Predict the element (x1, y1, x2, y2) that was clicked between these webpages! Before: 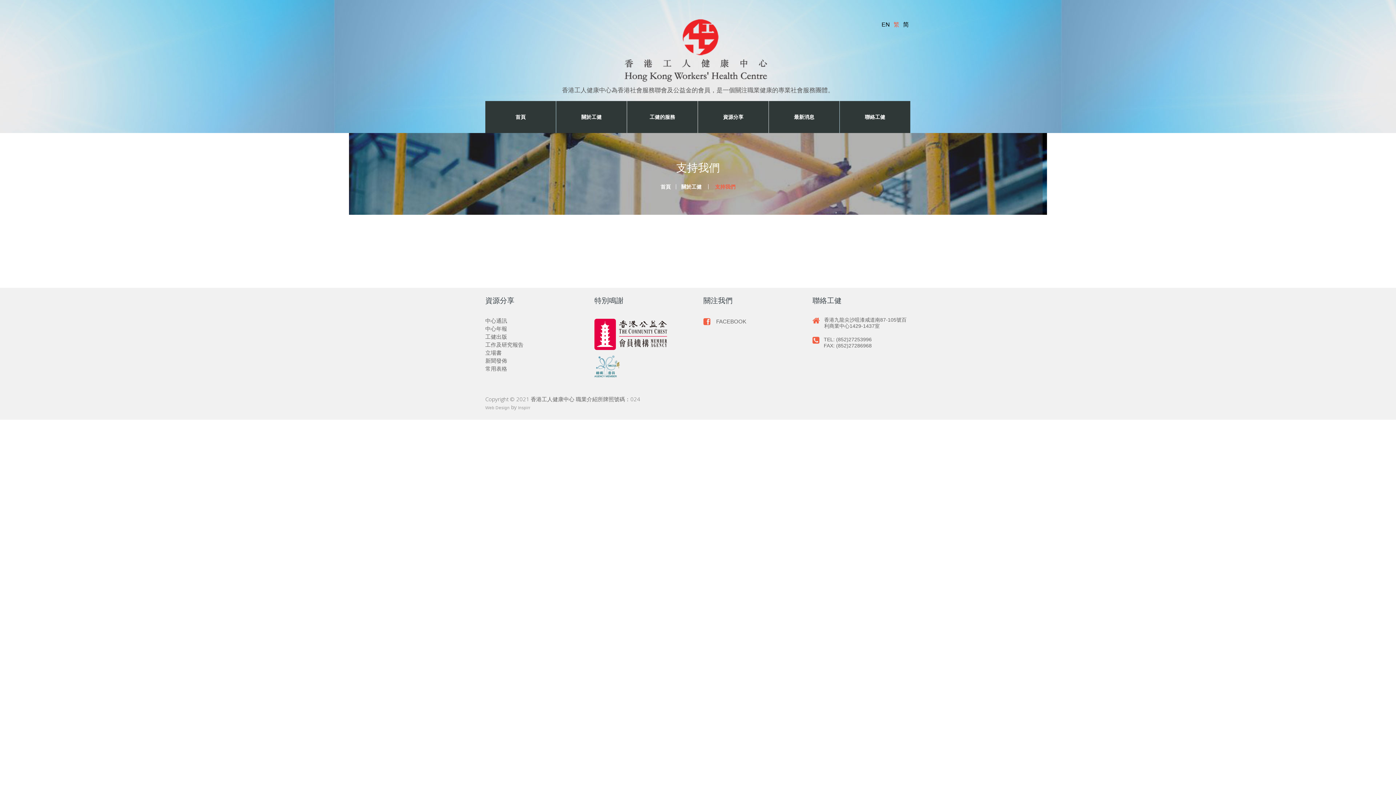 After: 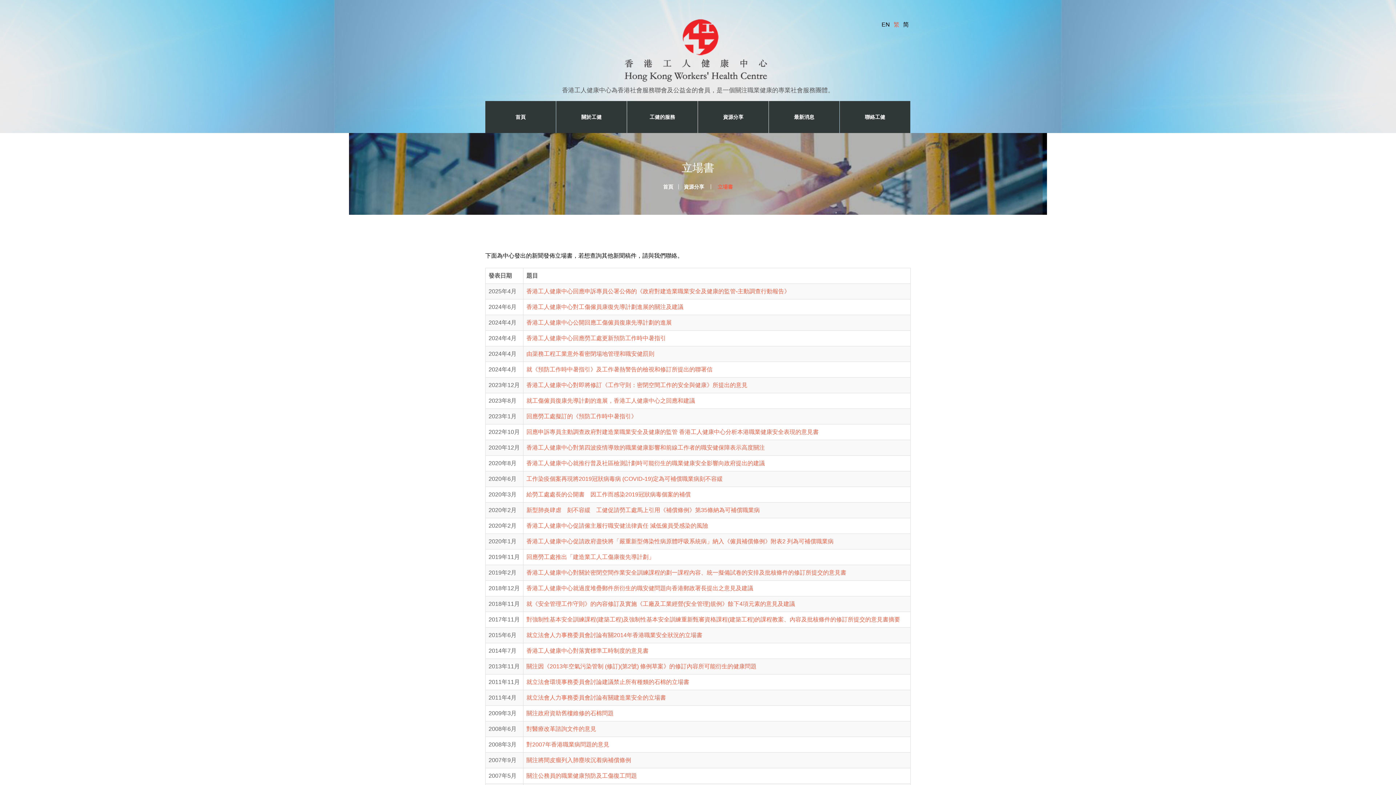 Action: bbox: (485, 349, 501, 356) label: 立場書